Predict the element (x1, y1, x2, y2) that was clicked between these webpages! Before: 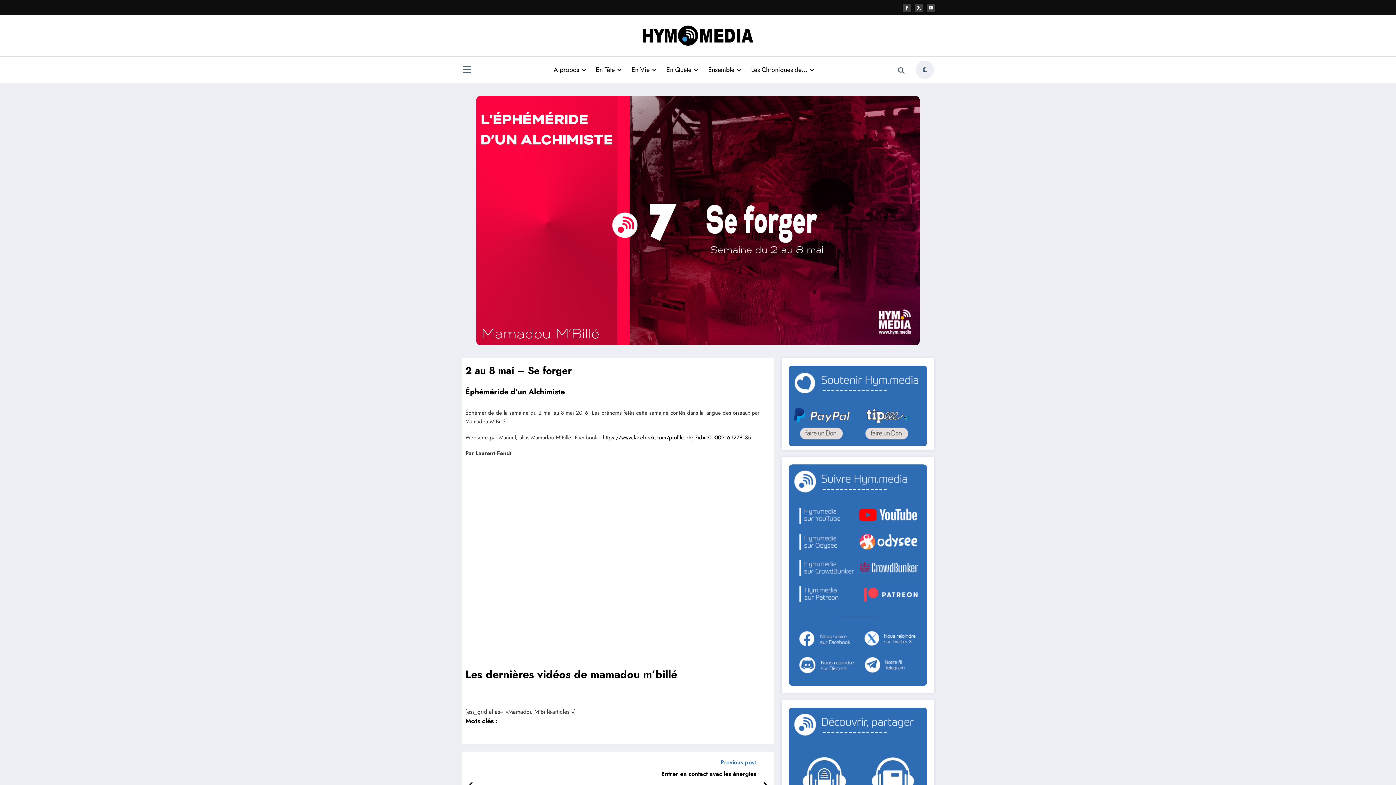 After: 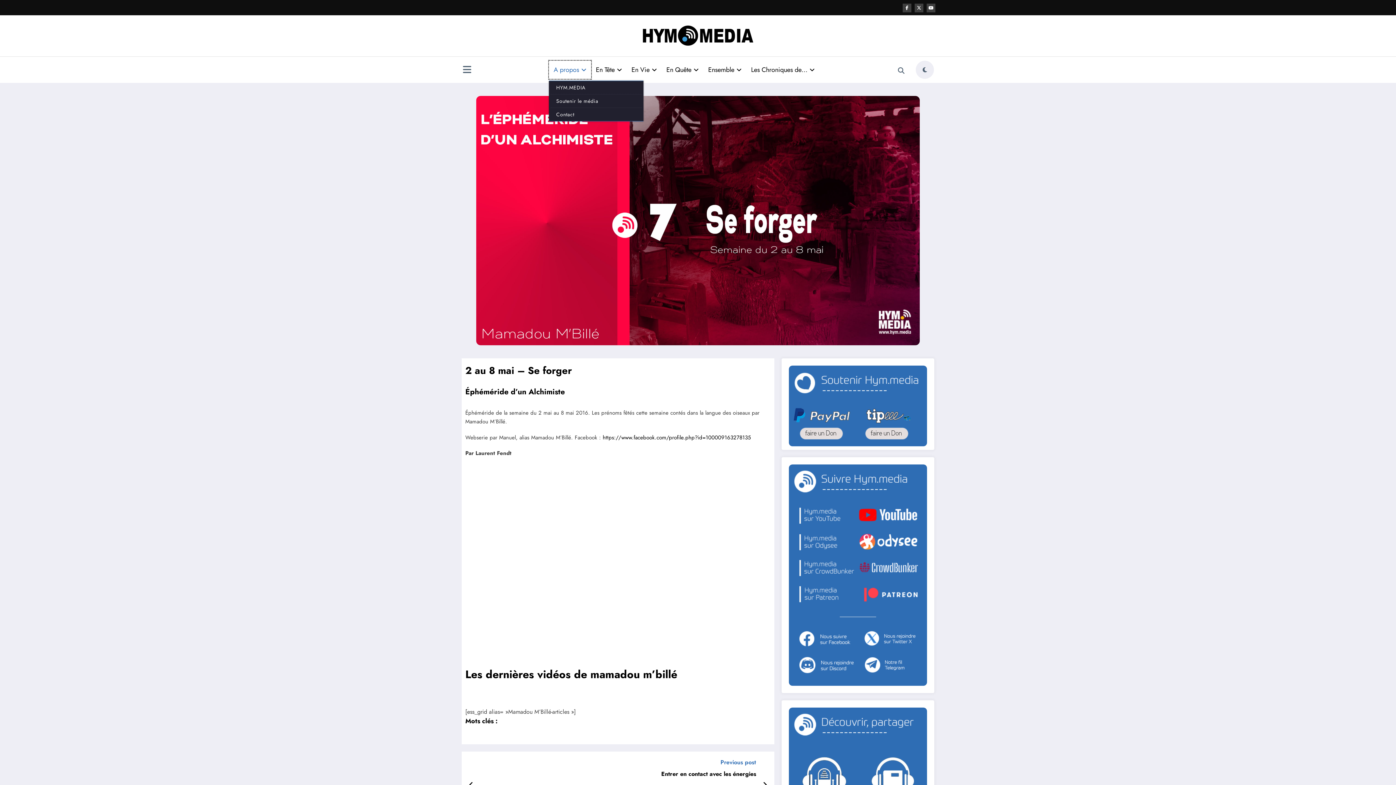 Action: bbox: (549, 60, 591, 78) label: A propos